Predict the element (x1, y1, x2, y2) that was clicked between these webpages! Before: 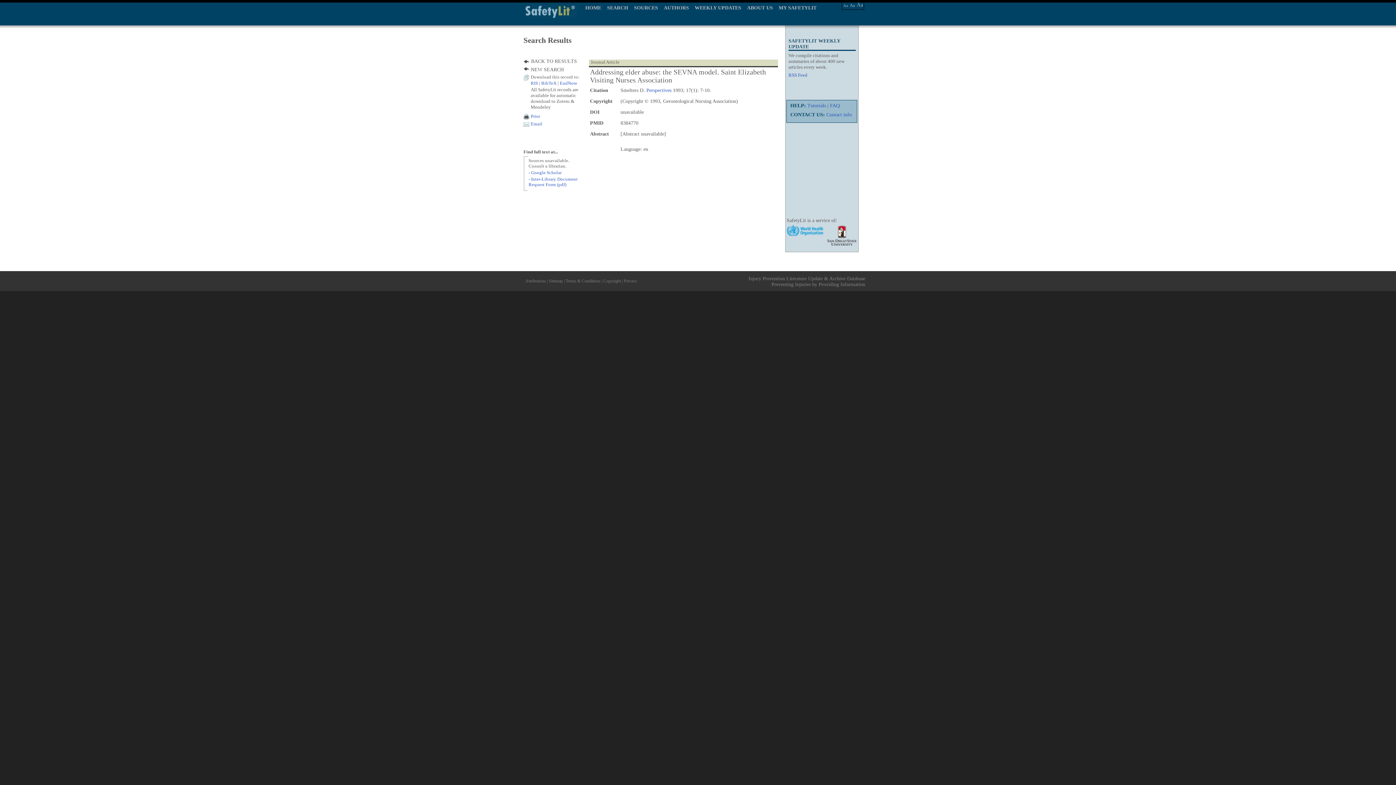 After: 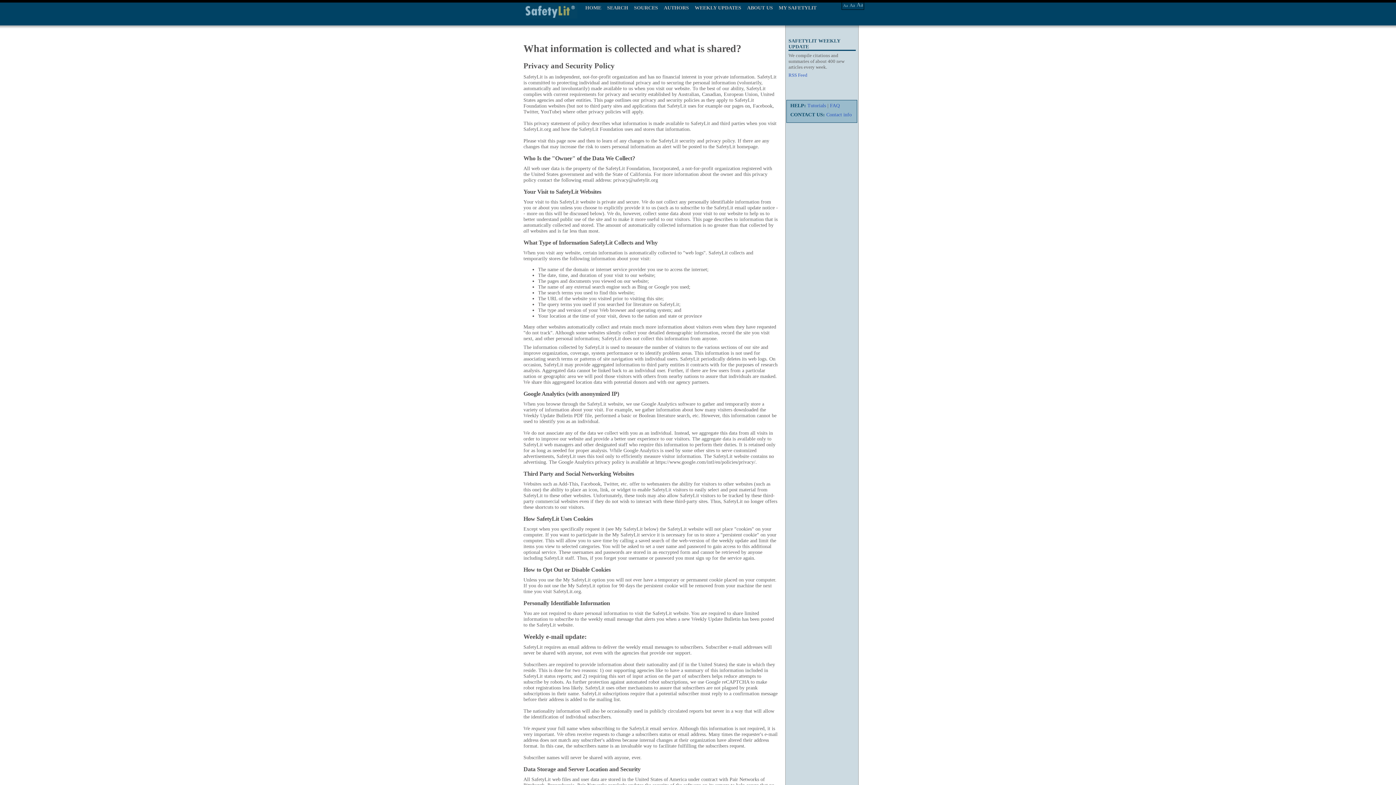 Action: label: Privacy bbox: (624, 274, 637, 283)